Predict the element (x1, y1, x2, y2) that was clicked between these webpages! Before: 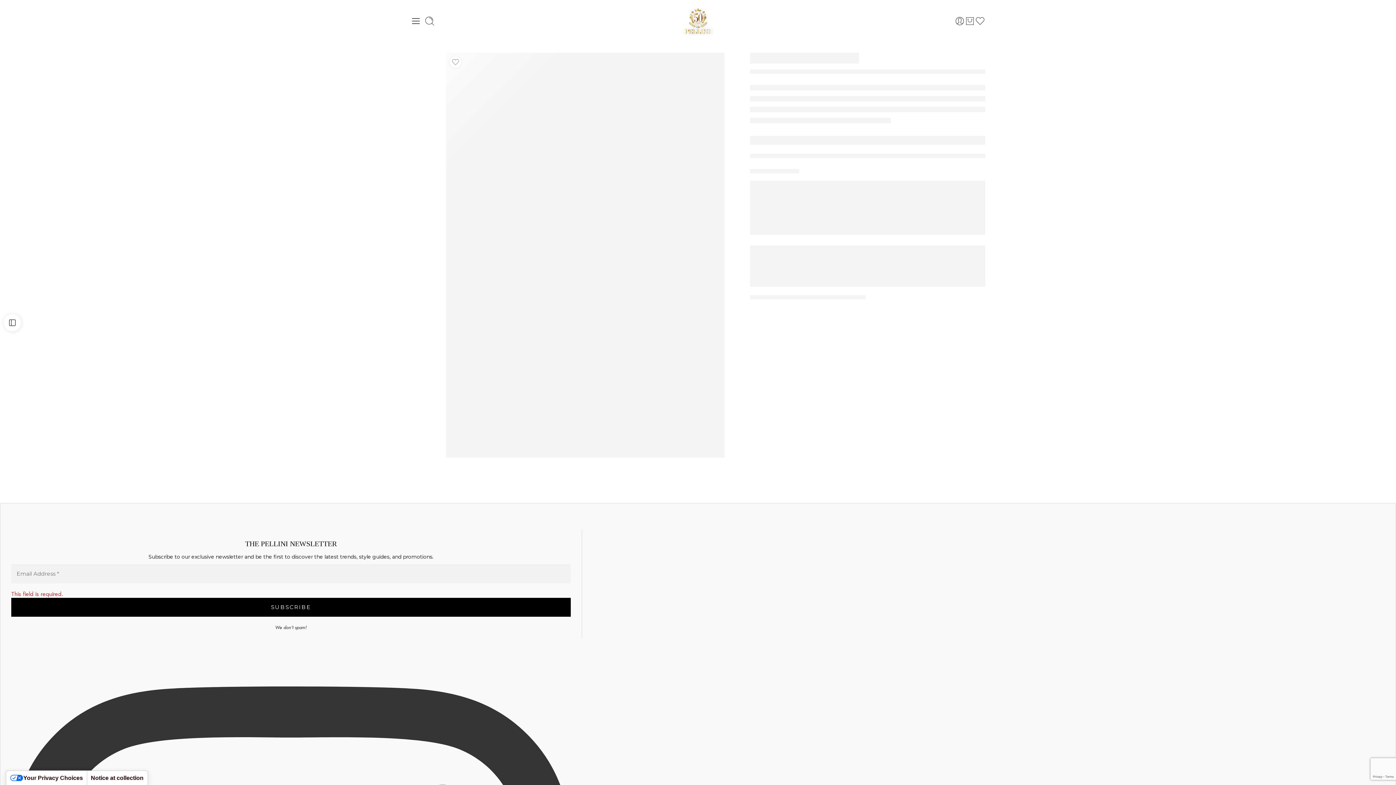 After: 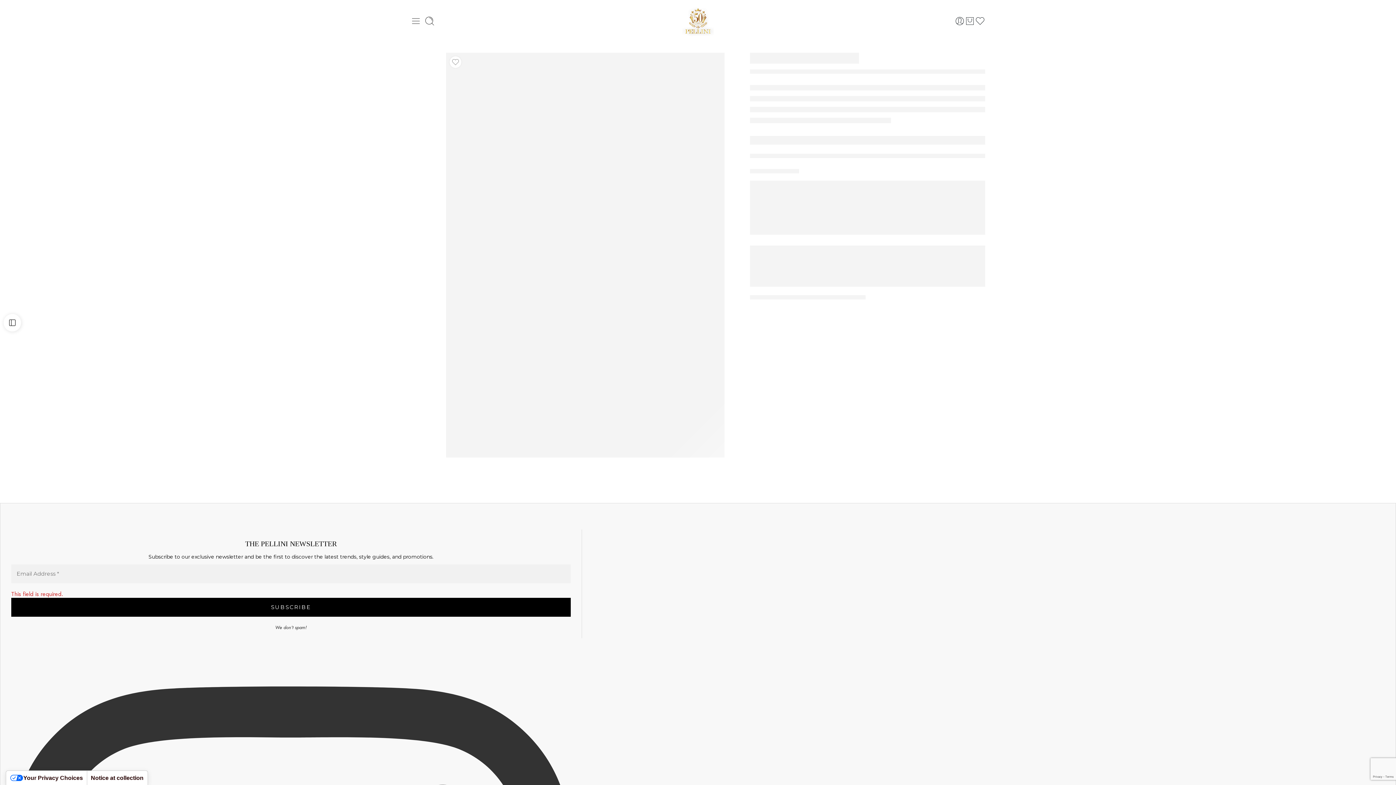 Action: bbox: (410, 15, 421, 26)